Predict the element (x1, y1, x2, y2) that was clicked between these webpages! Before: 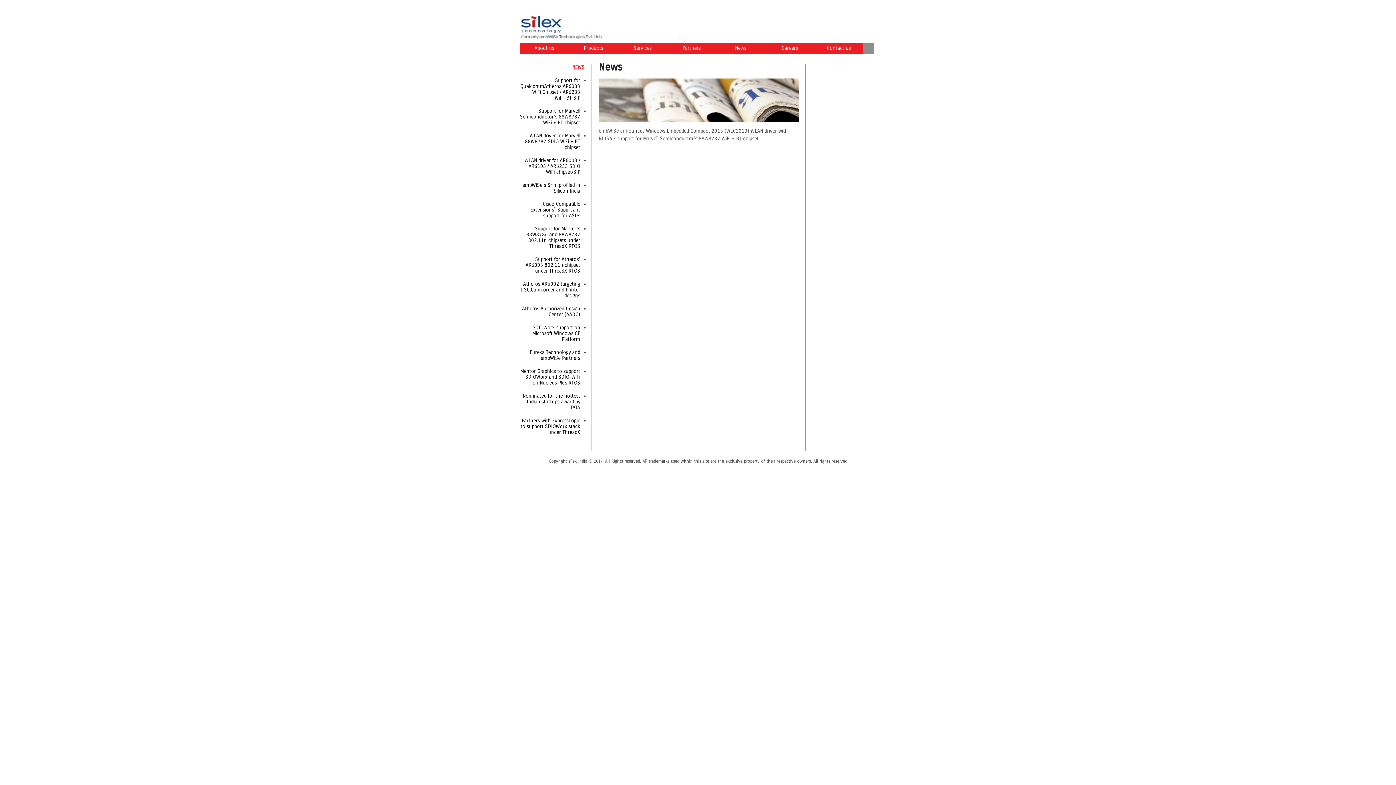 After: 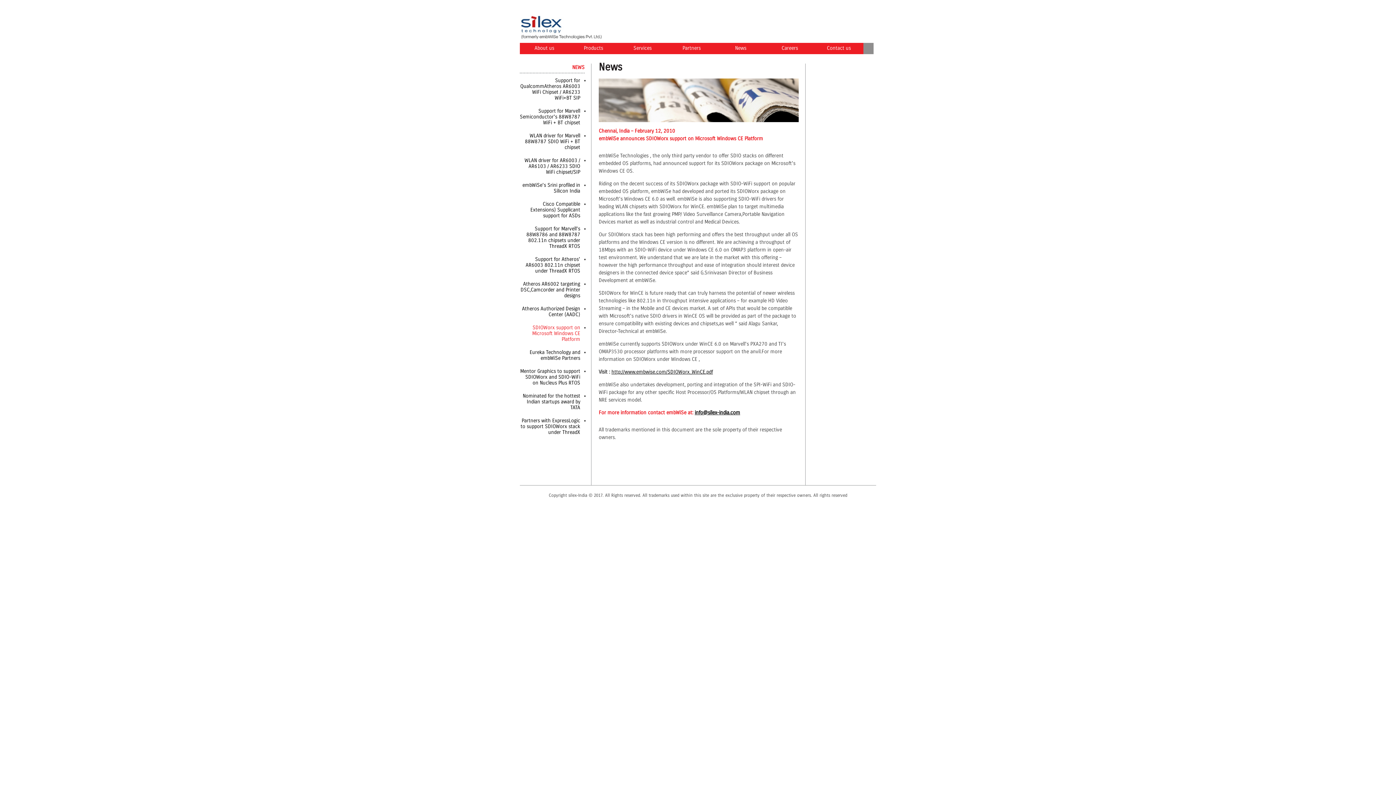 Action: bbox: (532, 324, 580, 342) label: SDIOWorx support on Microsoft Windows CE Platform